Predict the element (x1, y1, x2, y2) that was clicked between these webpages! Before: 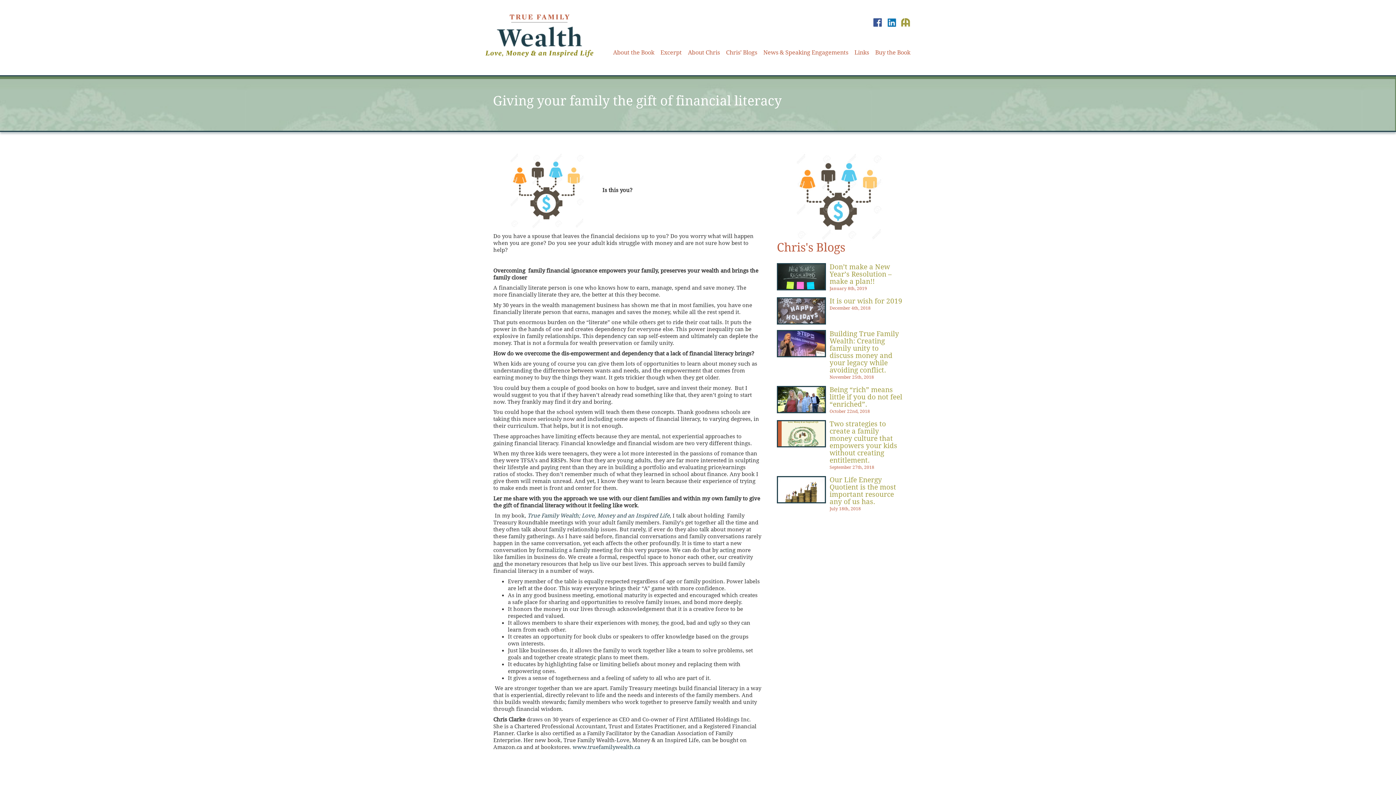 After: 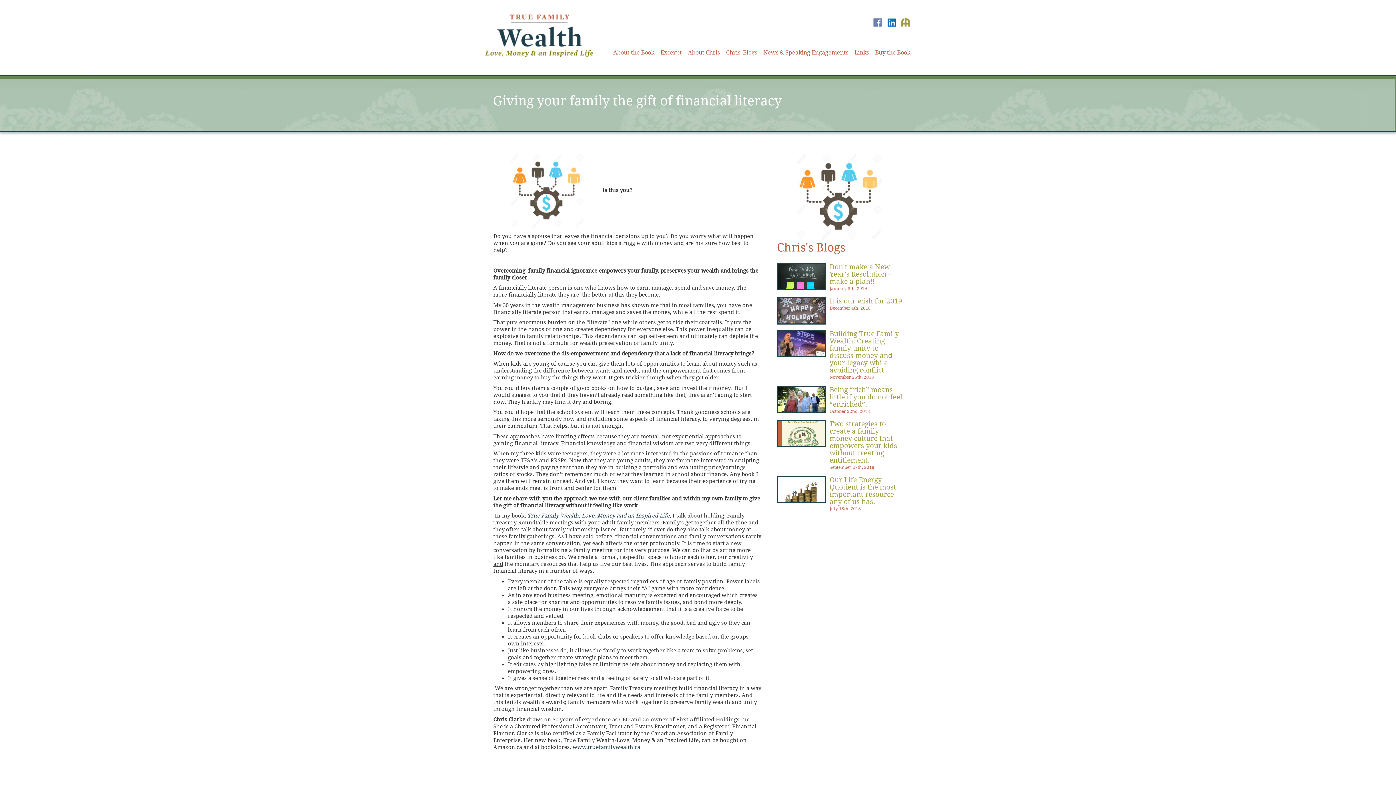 Action: bbox: (873, 18, 882, 26)